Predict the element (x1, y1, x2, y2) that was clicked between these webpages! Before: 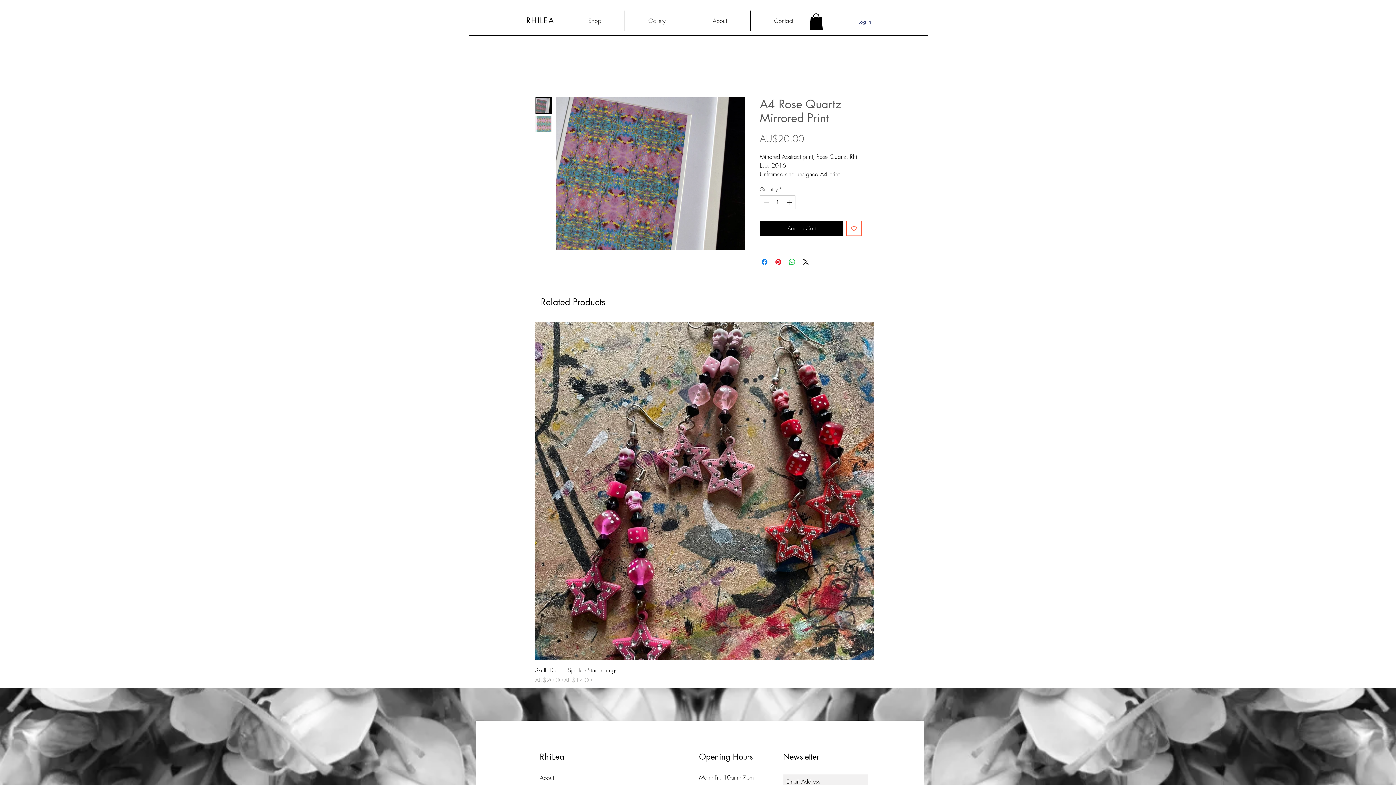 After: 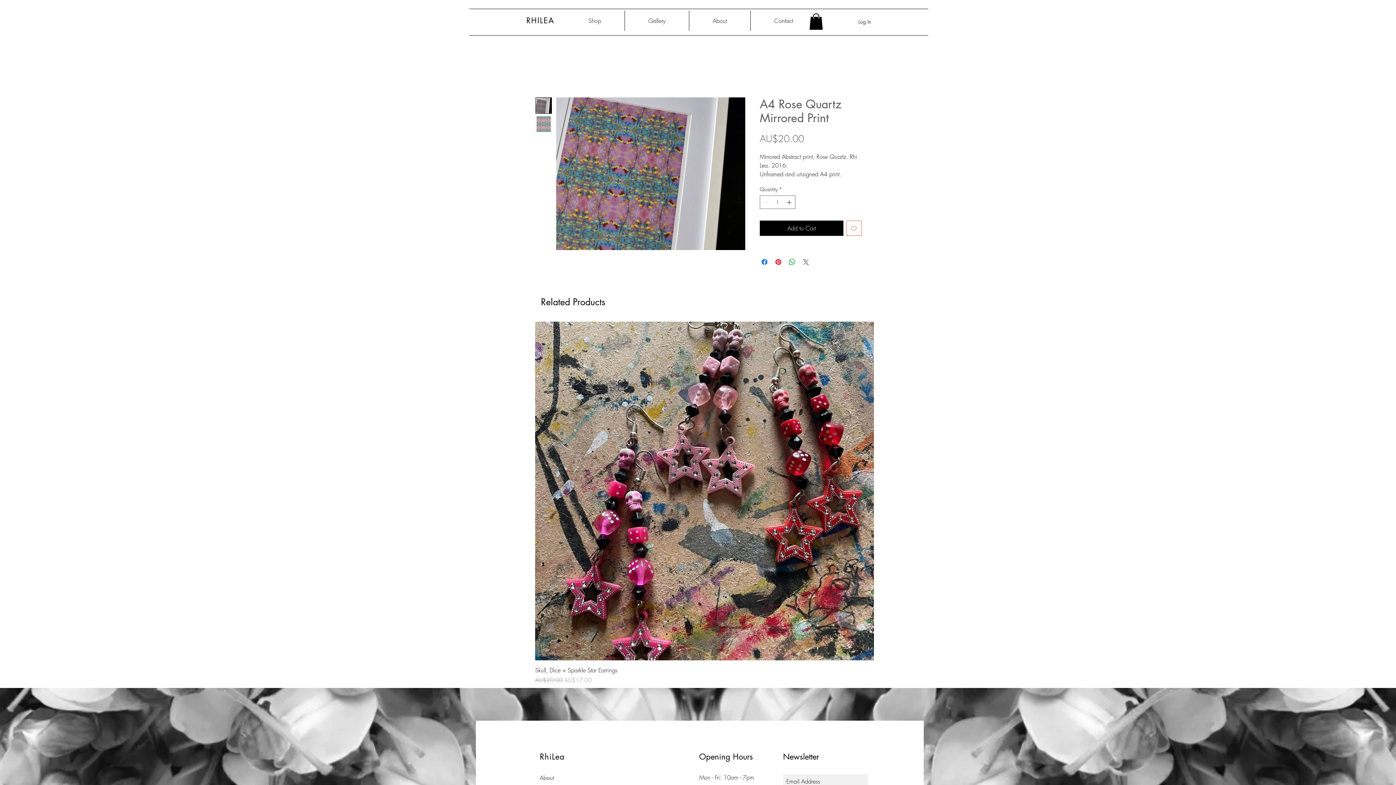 Action: label: Share on X bbox: (801, 257, 810, 266)